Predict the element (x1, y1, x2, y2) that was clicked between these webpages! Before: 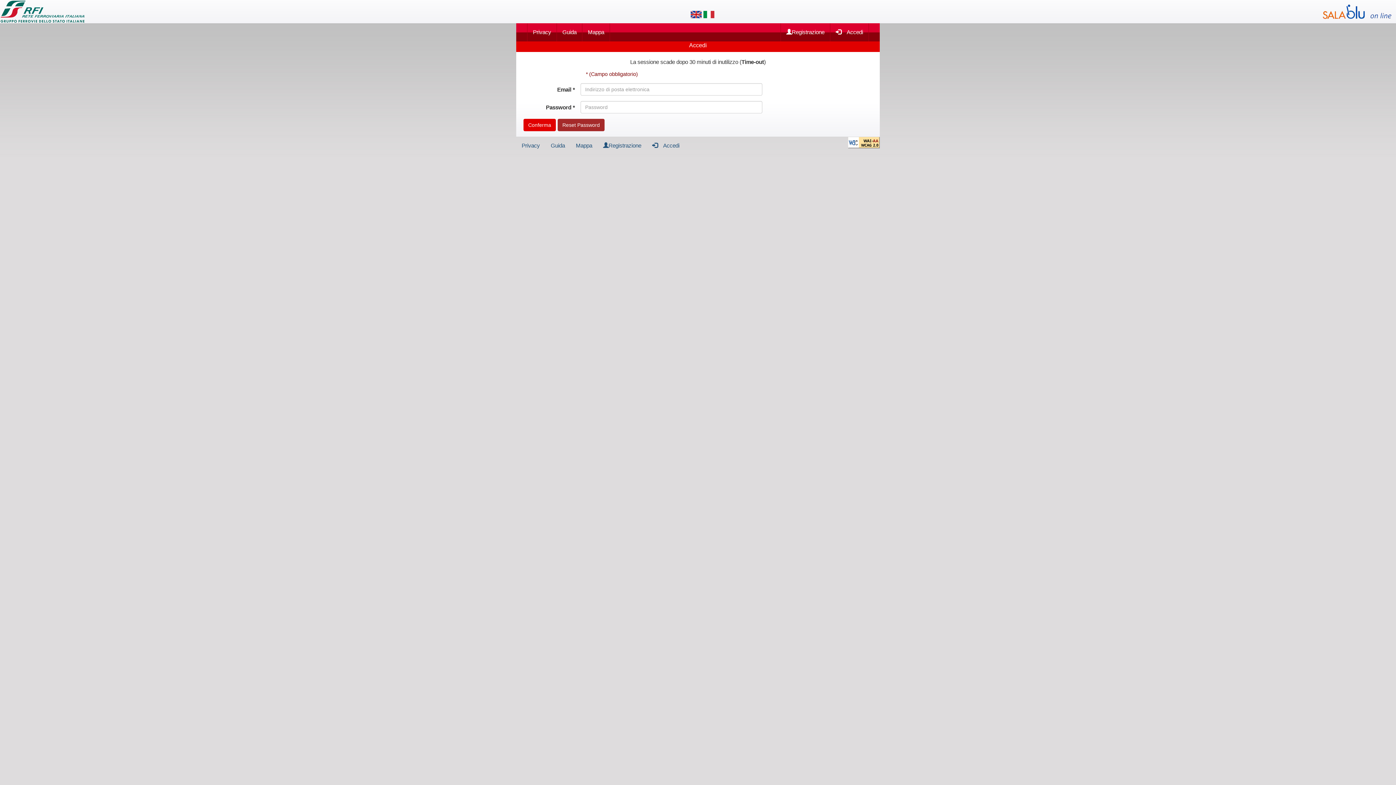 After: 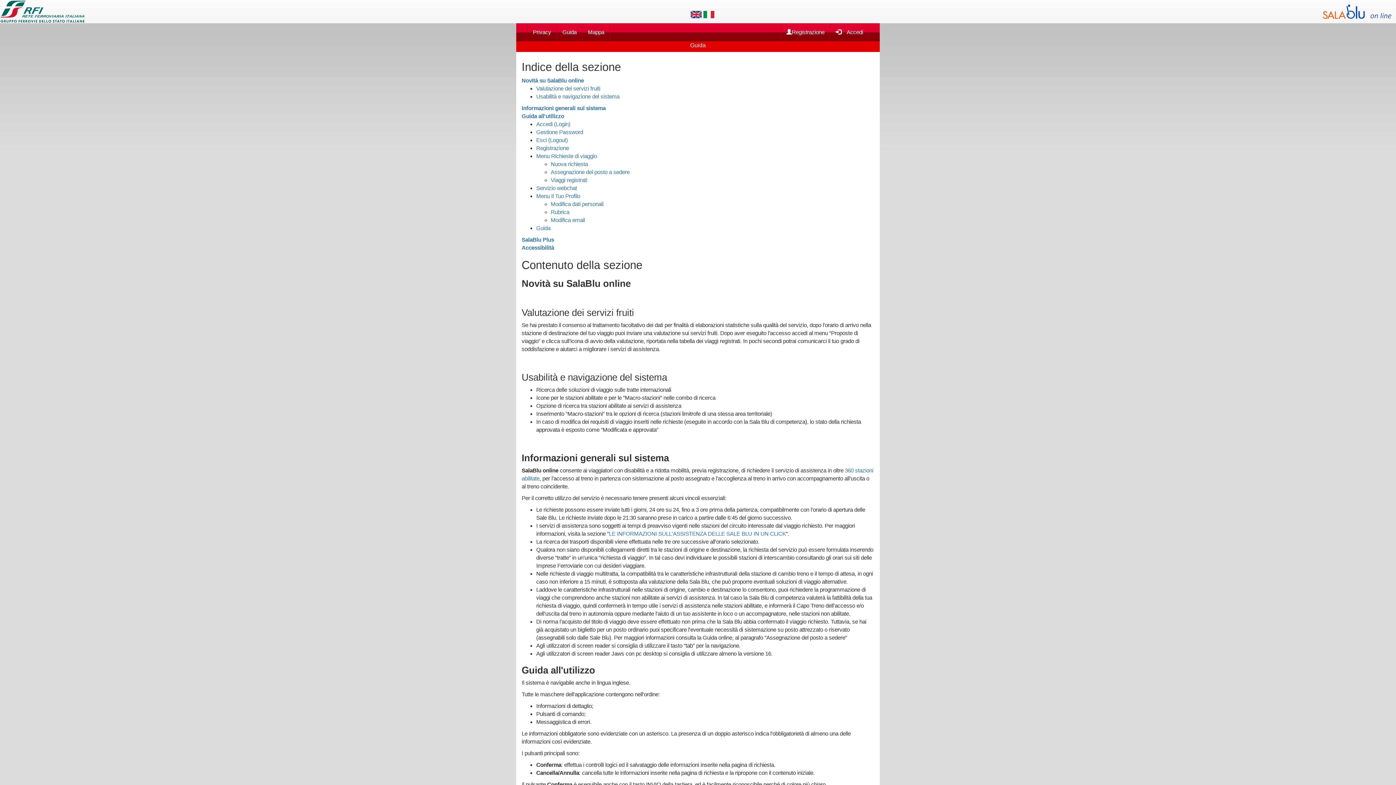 Action: bbox: (556, 23, 582, 41) label: Guida